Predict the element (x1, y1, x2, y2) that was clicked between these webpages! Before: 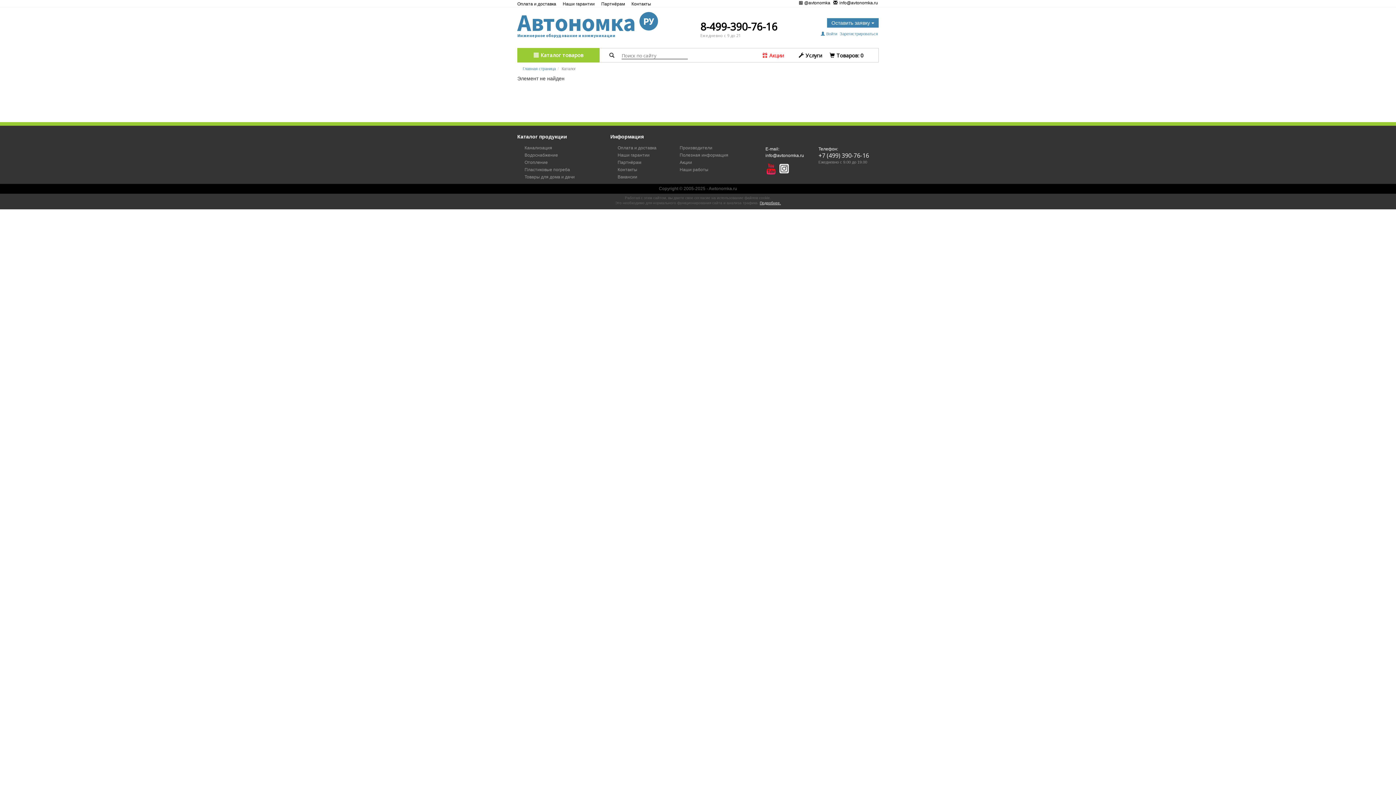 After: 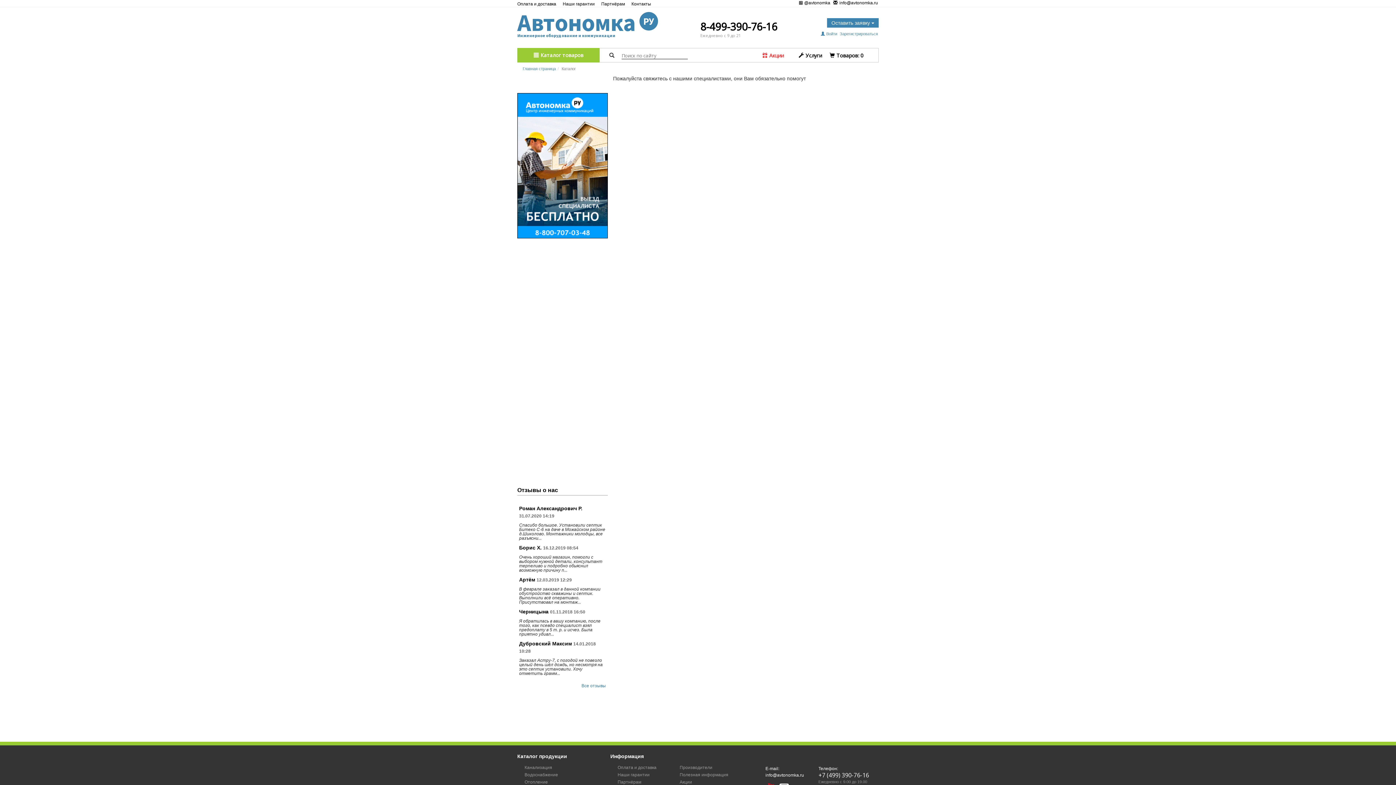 Action: bbox: (524, 160, 548, 165) label: Отопление